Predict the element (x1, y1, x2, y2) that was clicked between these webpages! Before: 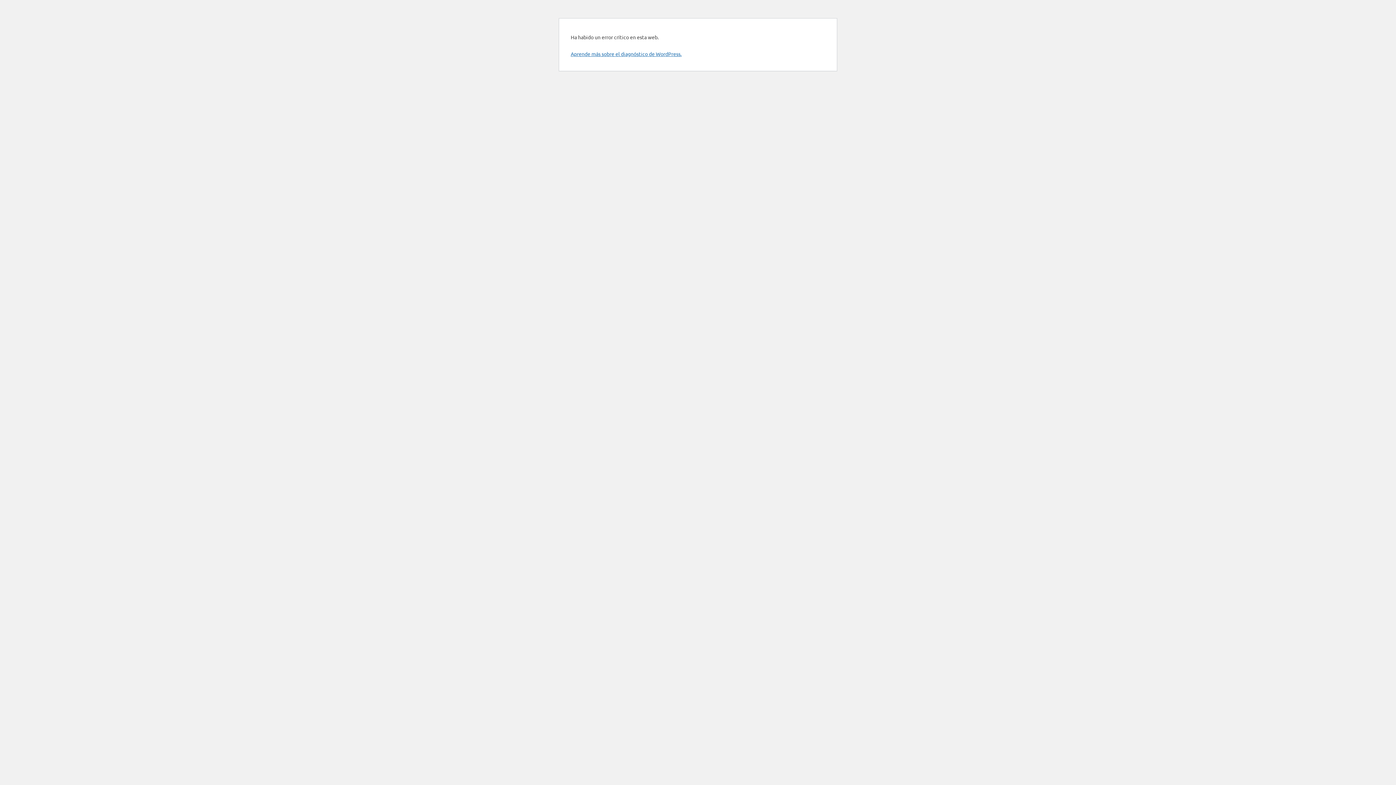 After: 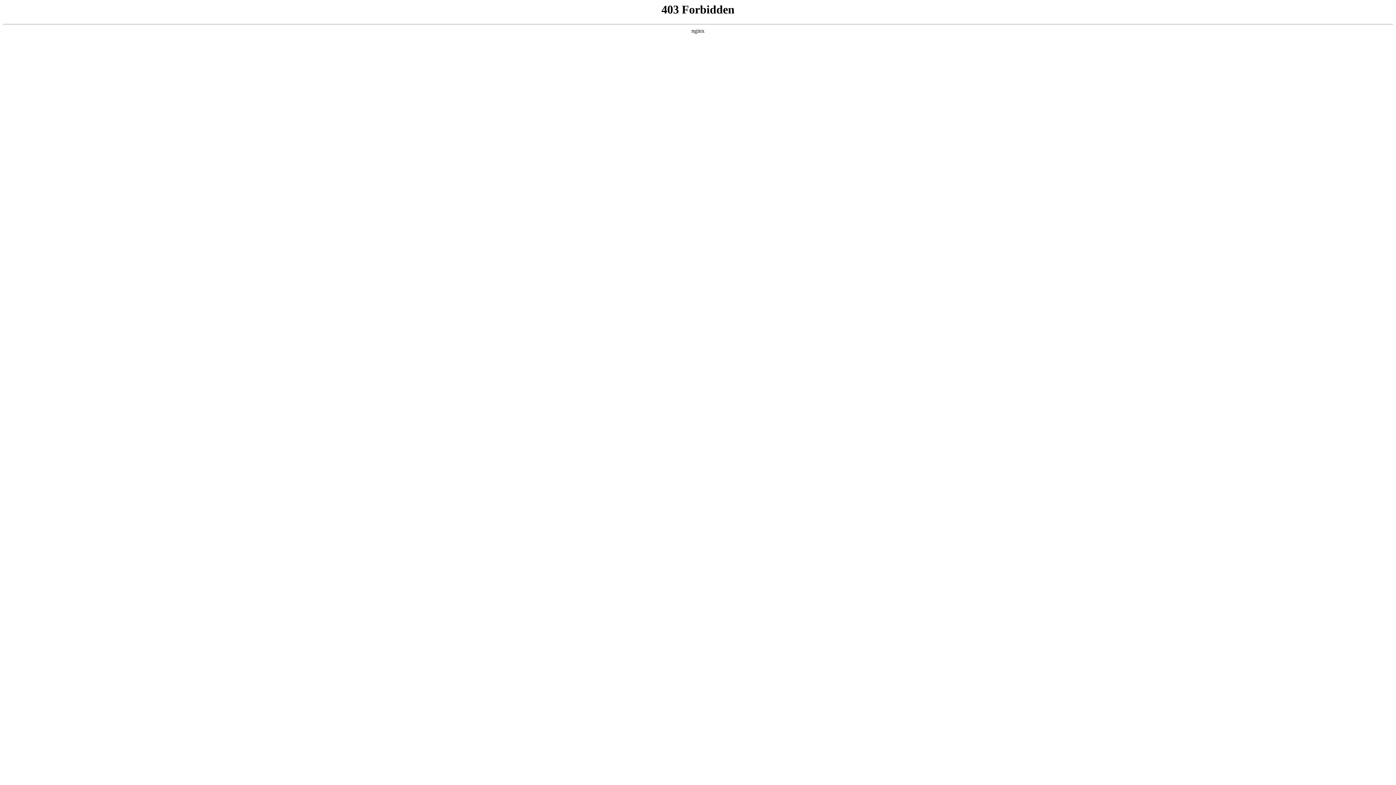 Action: bbox: (570, 50, 681, 57) label: Aprende más sobre el diagnóstico de WordPress.